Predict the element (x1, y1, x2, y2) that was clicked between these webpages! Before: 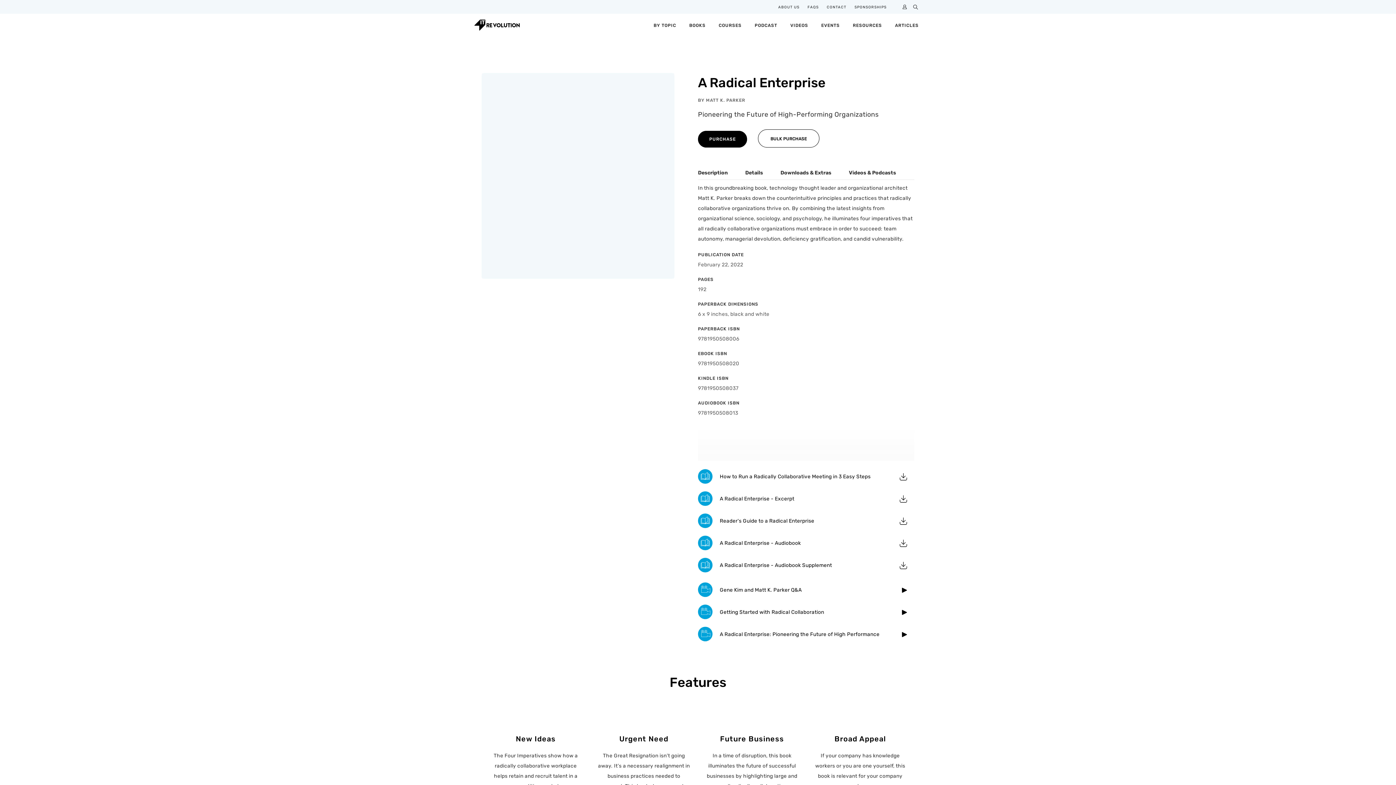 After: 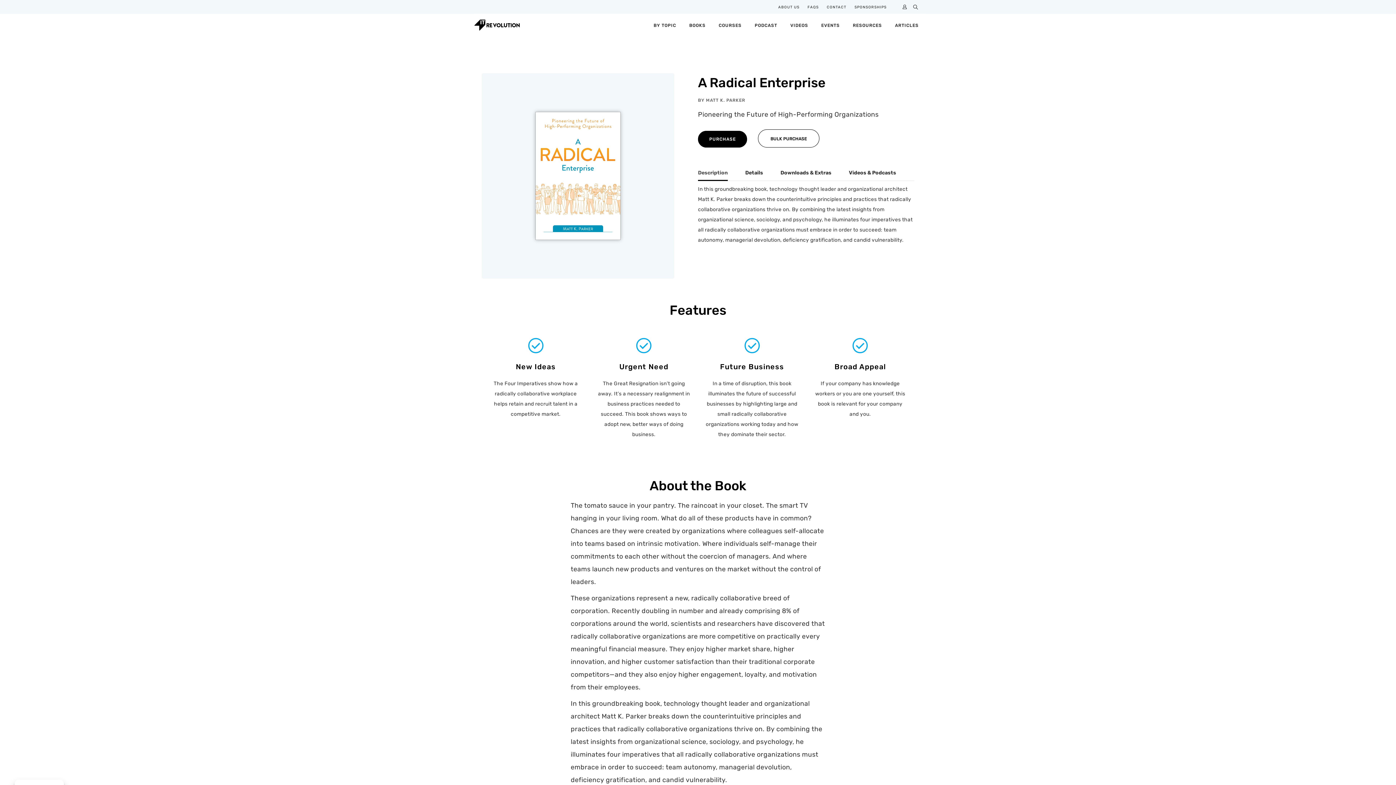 Action: label: Videos & Podcasts bbox: (849, 166, 896, 180)